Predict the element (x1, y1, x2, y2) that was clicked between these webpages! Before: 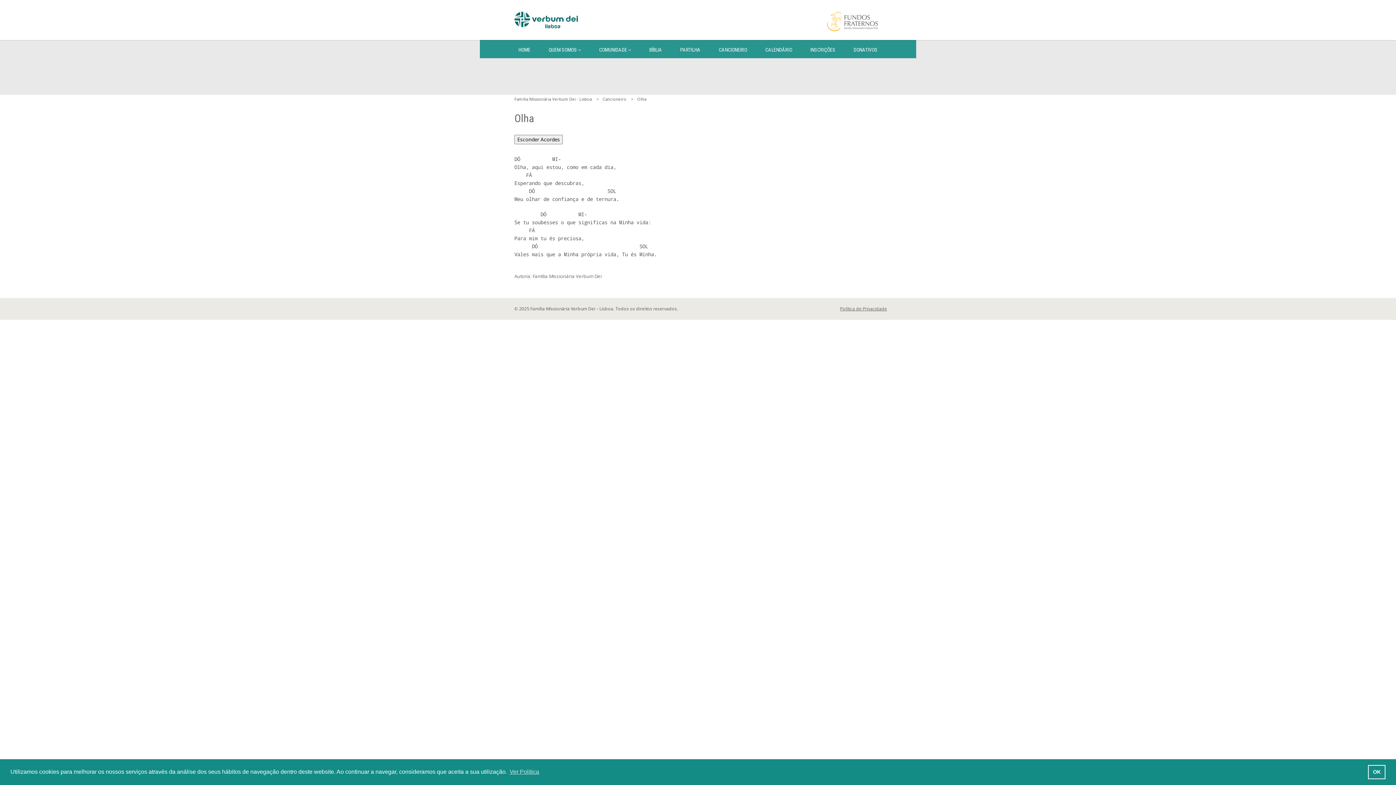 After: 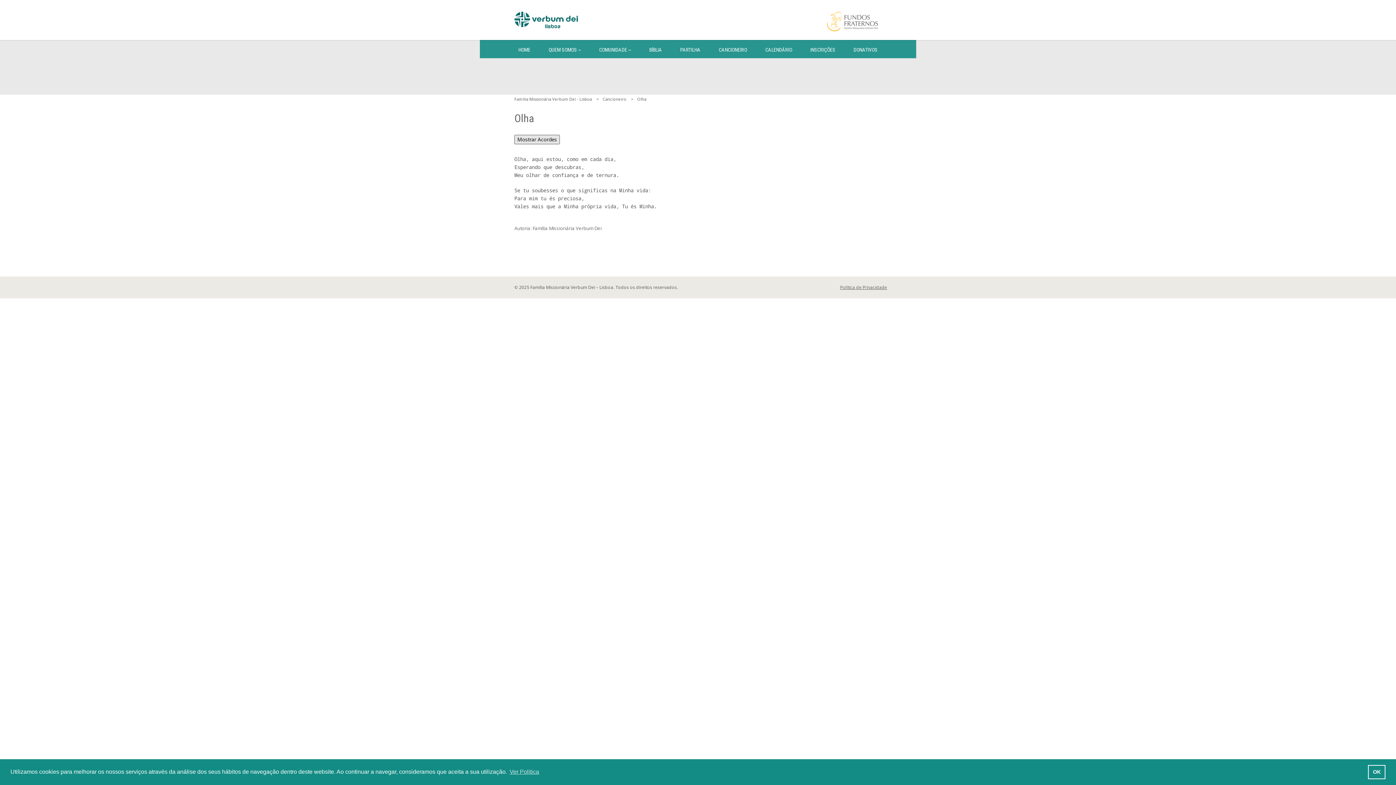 Action: label: Esconder Acordes bbox: (514, 134, 562, 144)